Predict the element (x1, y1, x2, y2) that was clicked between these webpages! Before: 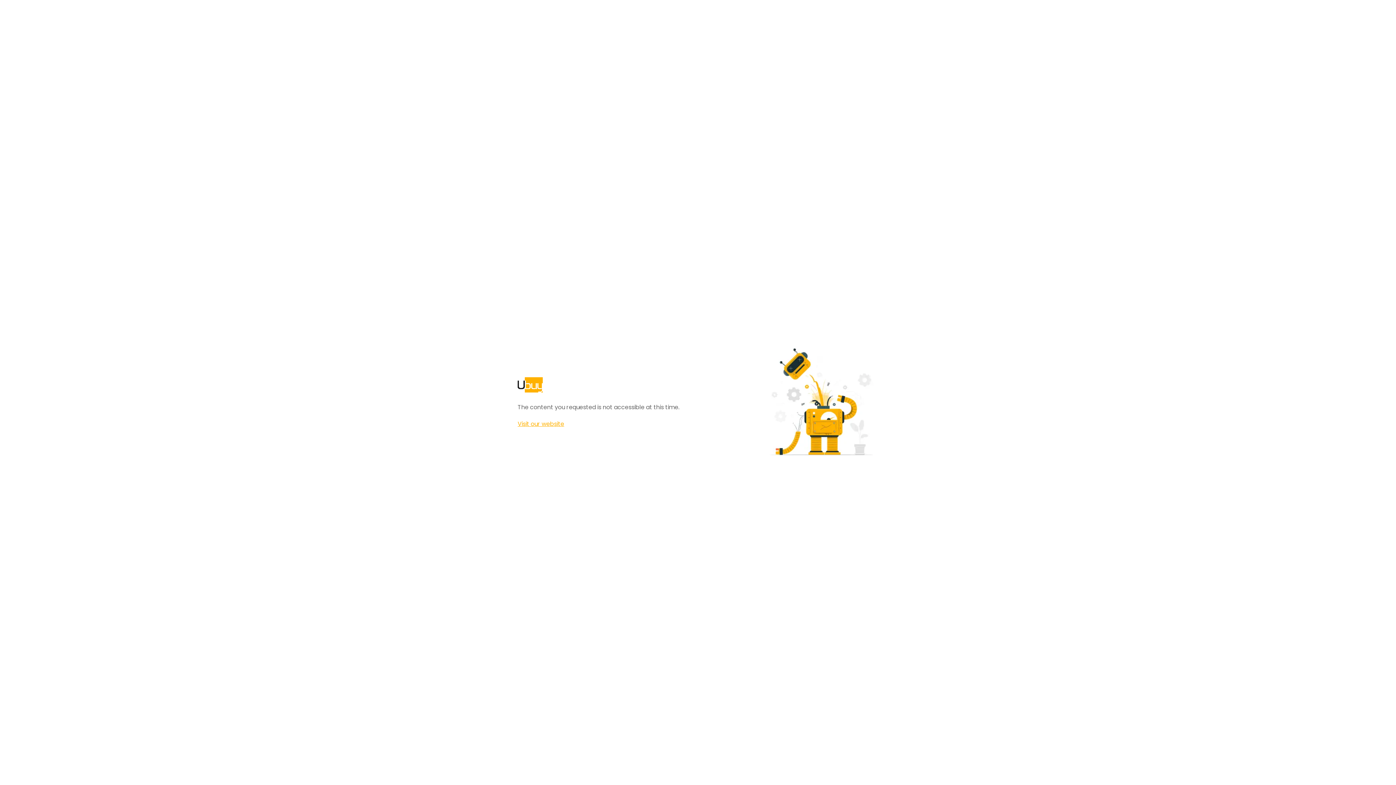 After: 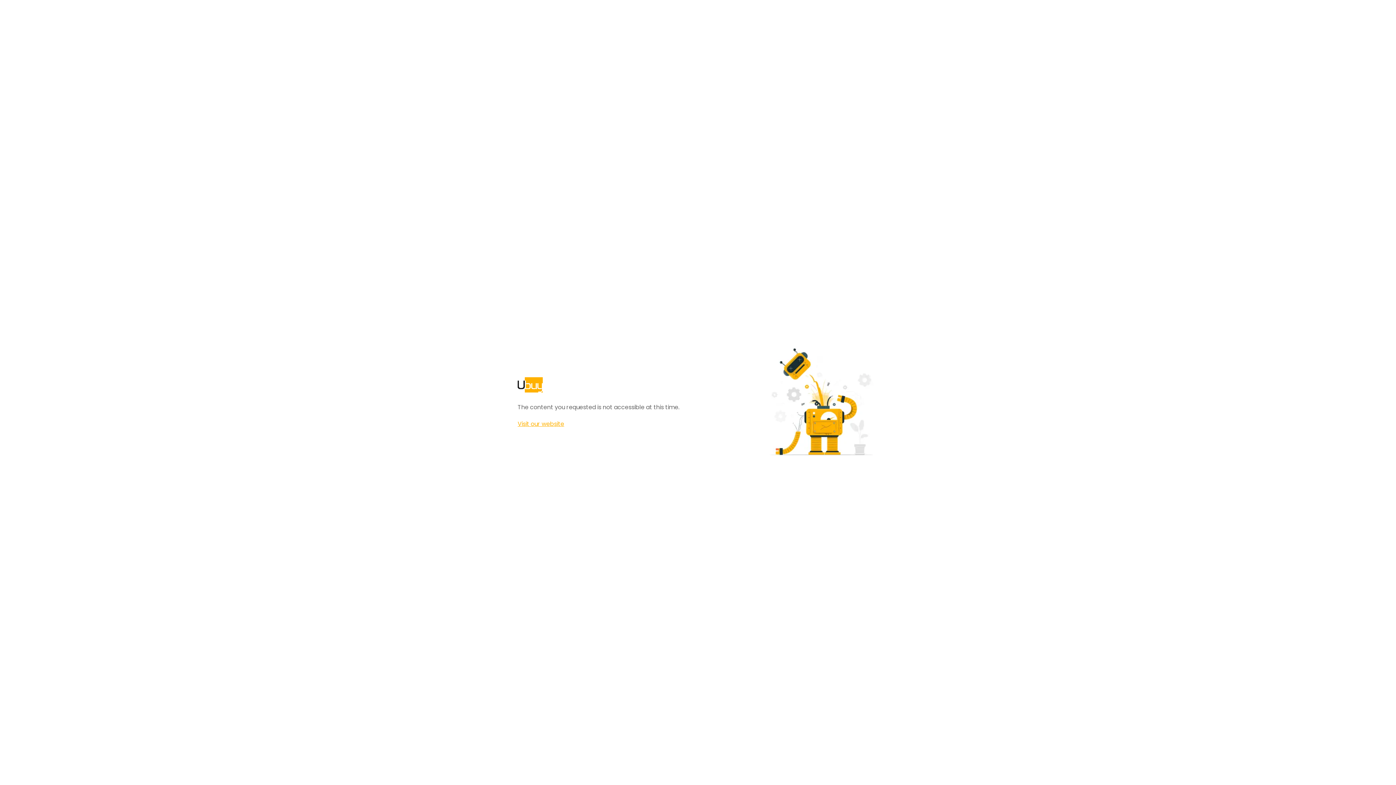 Action: label: Visit our website bbox: (517, 420, 564, 428)